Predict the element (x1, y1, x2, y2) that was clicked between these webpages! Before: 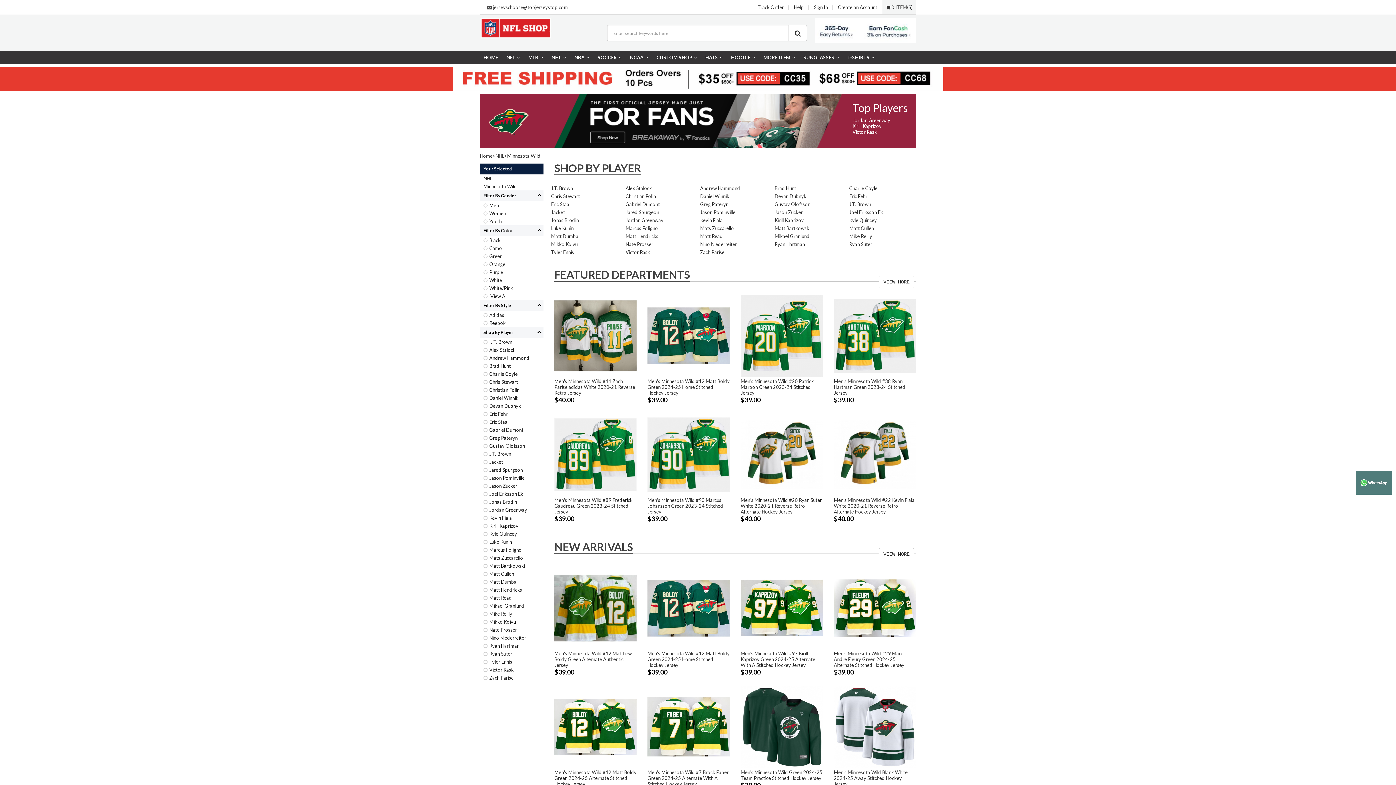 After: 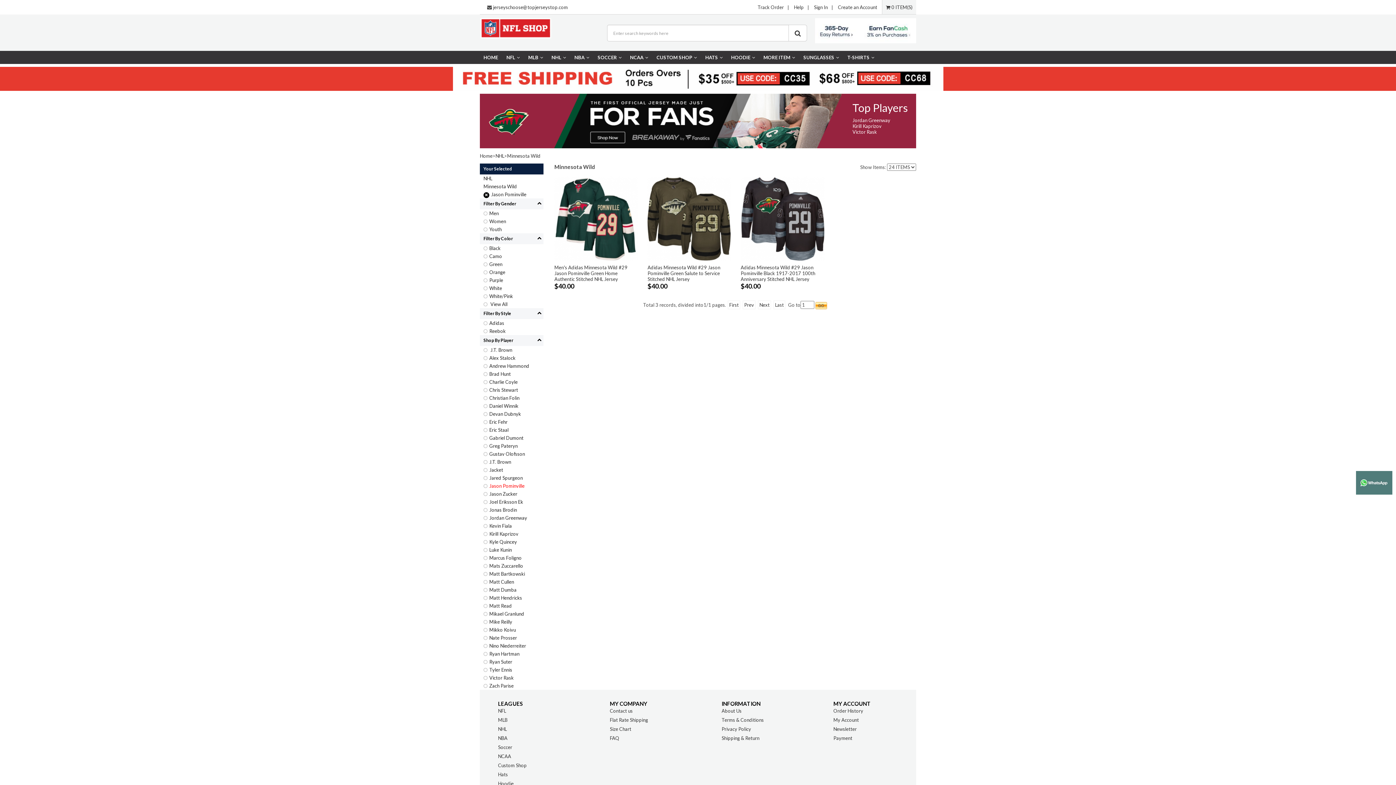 Action: label: Jason Pominville bbox: (698, 208, 772, 216)